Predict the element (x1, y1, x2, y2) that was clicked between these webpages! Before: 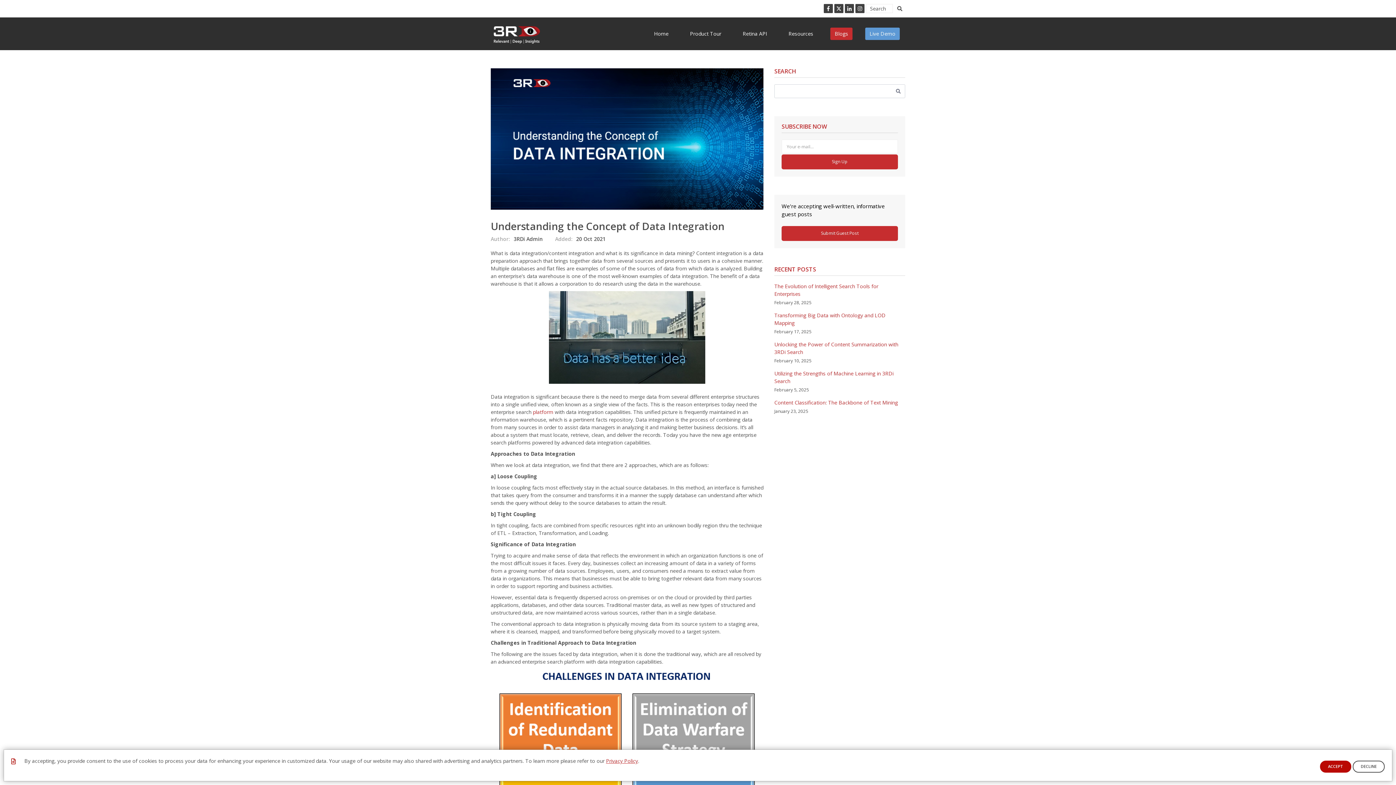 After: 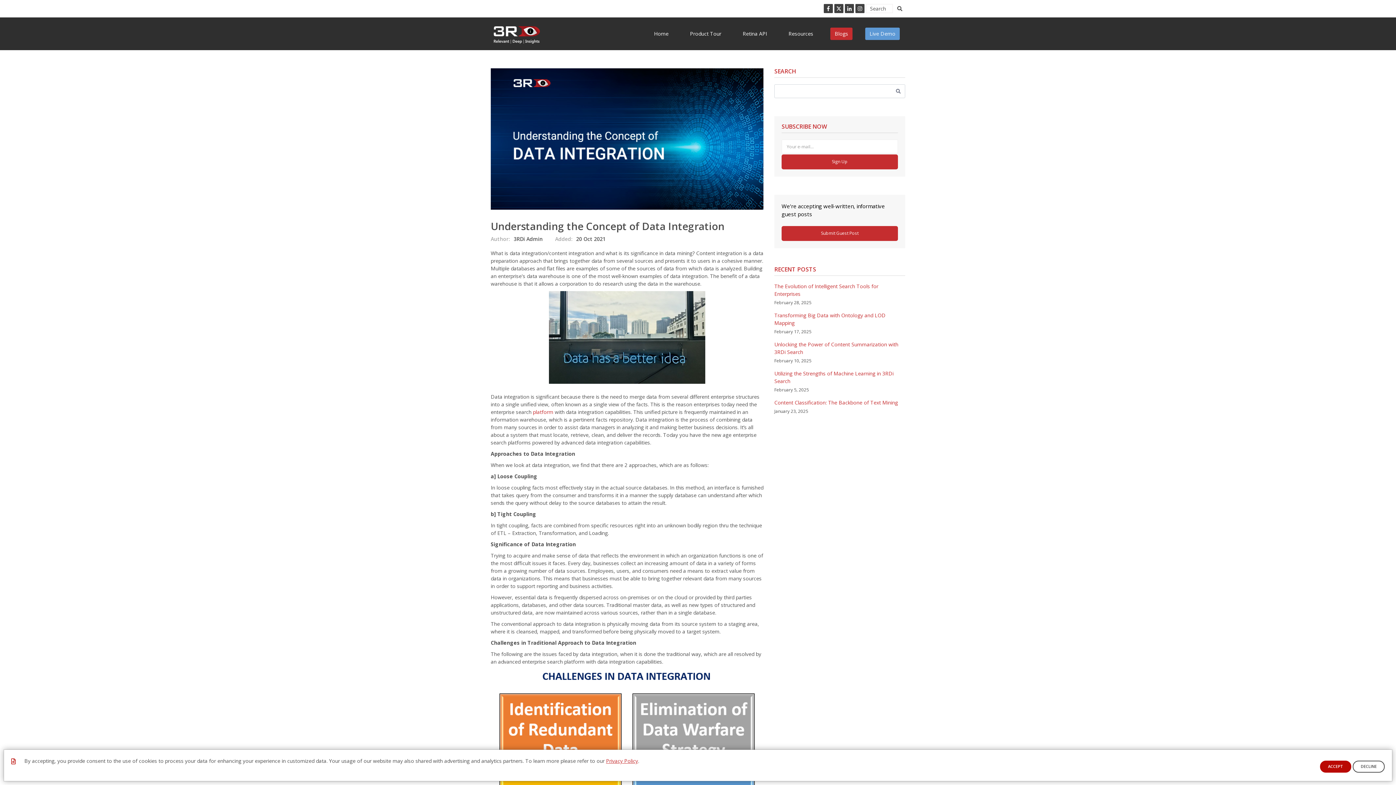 Action: bbox: (533, 408, 553, 415) label: platform